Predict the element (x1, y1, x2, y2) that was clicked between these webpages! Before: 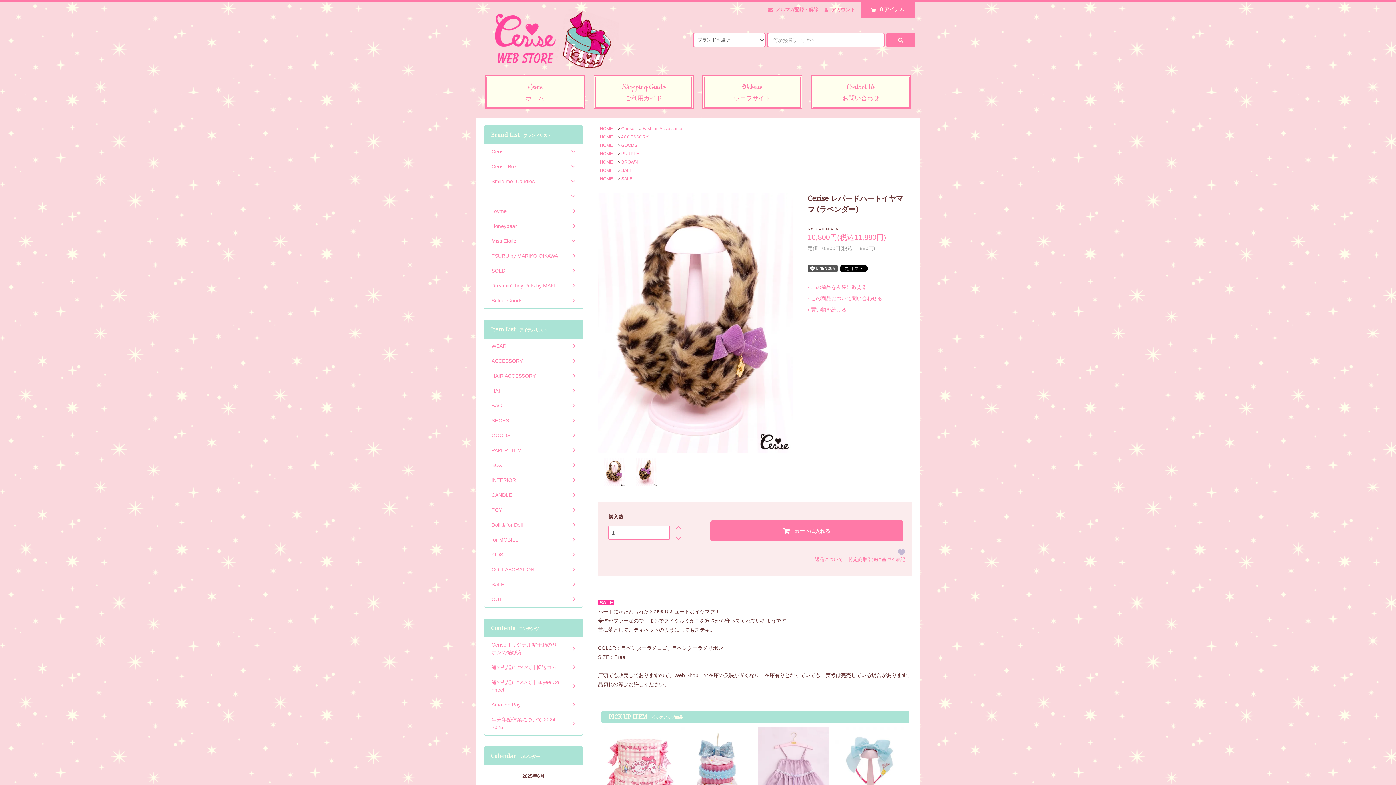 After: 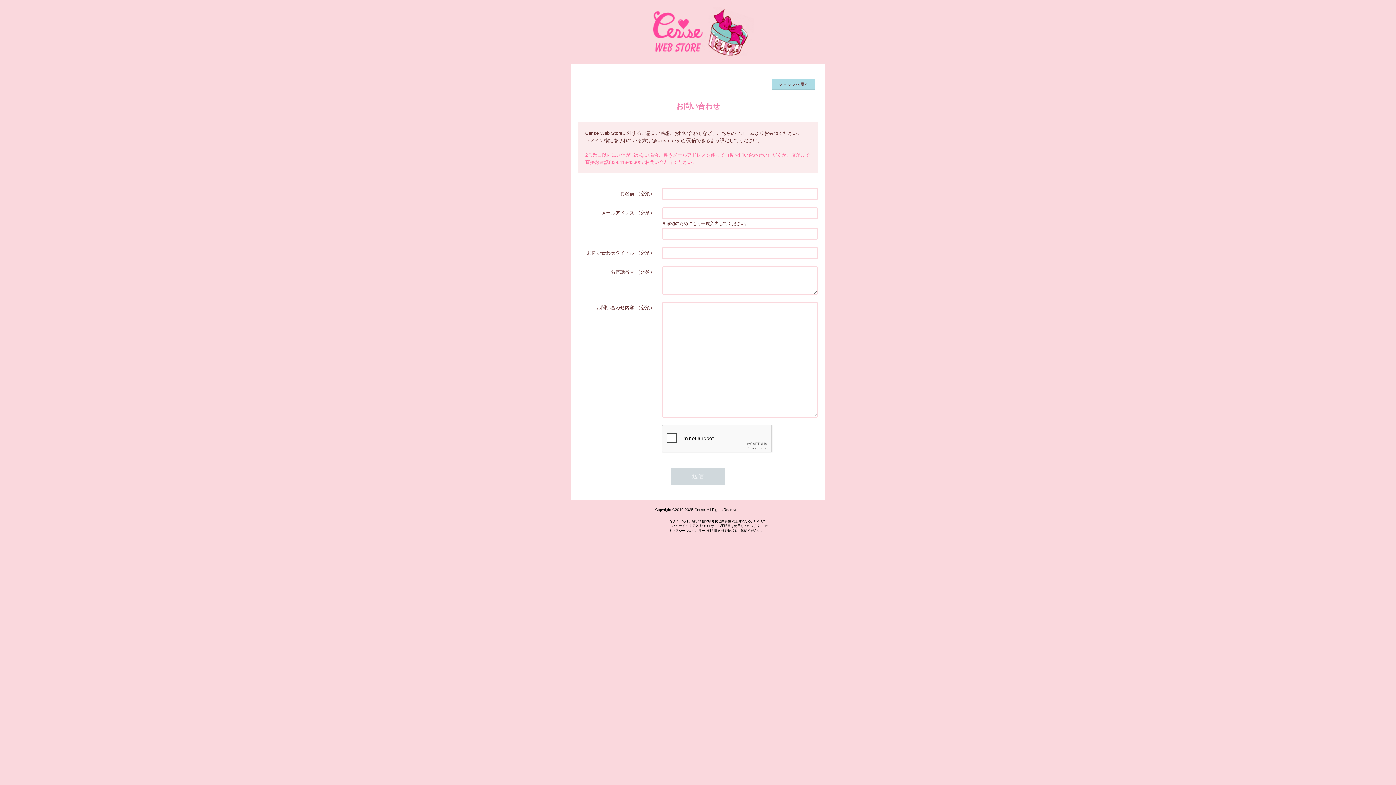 Action: bbox: (813, 77, 909, 106) label: Contact Us
お問い合わせ